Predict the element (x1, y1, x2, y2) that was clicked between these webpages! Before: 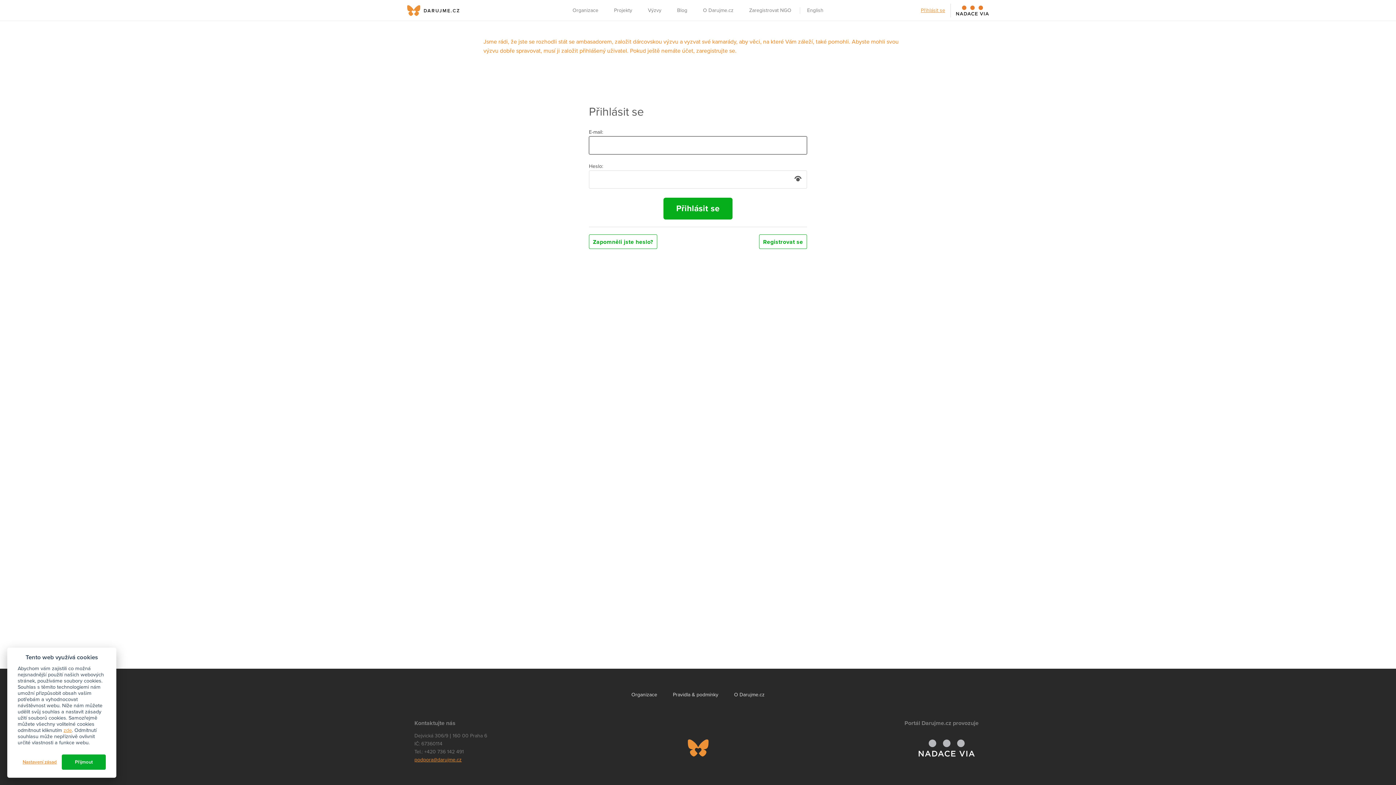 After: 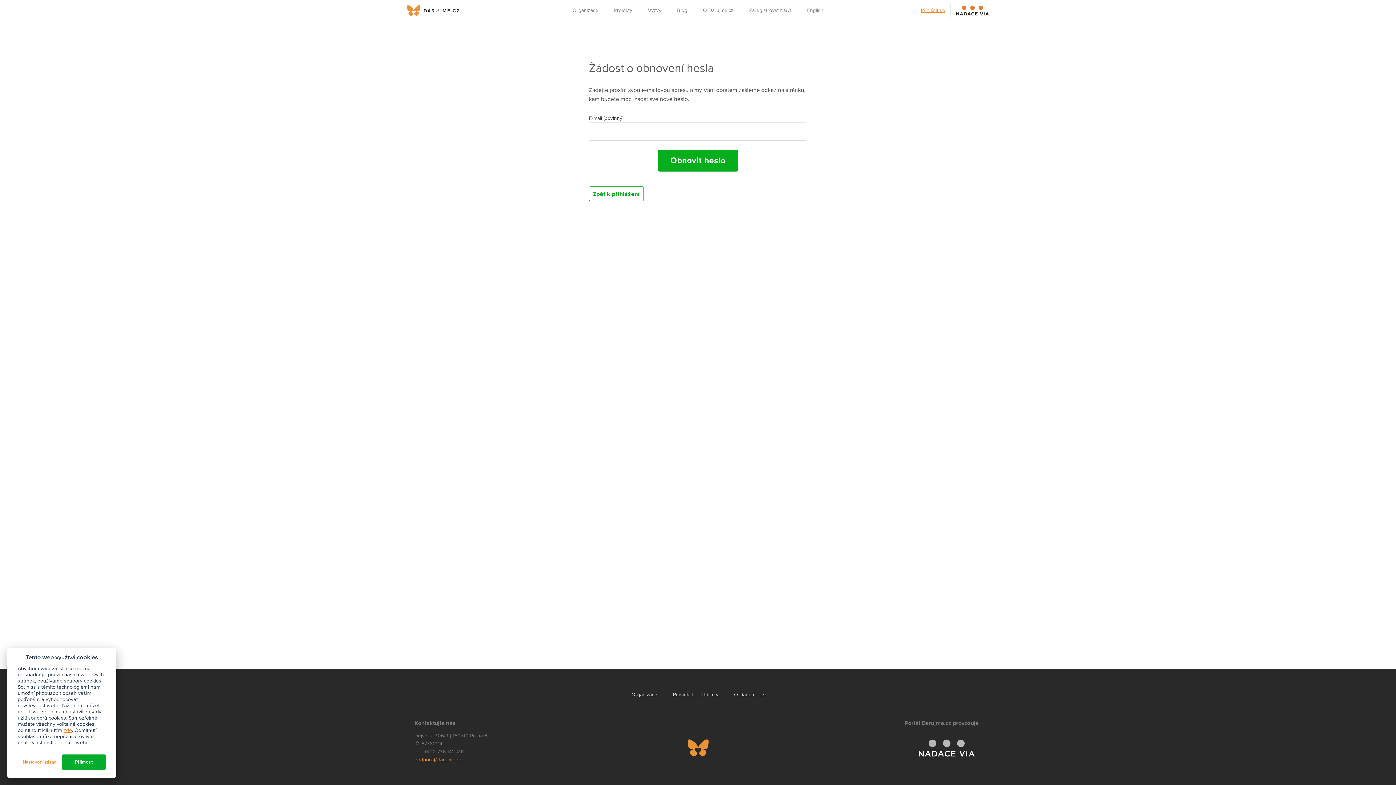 Action: label: Zapomněli jste heslo? bbox: (589, 234, 657, 249)